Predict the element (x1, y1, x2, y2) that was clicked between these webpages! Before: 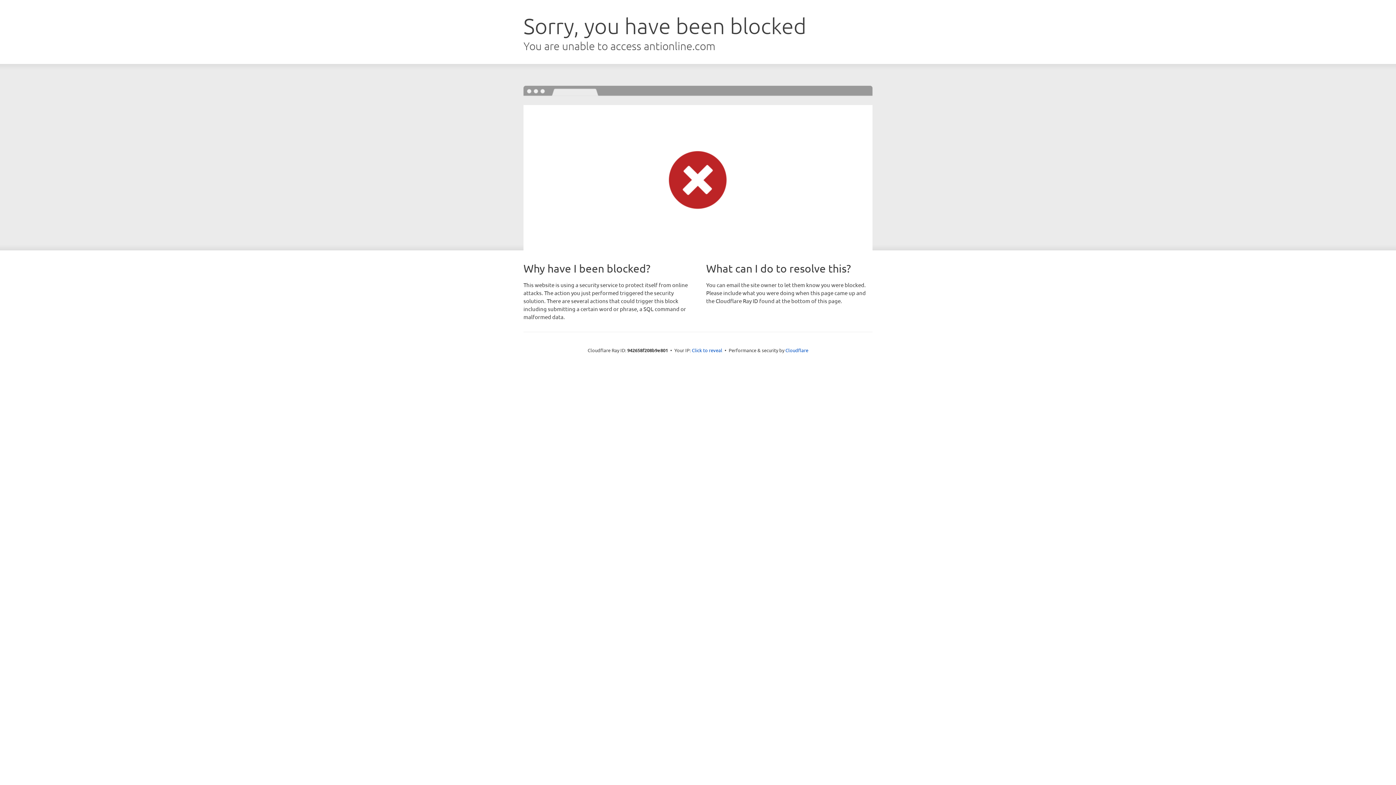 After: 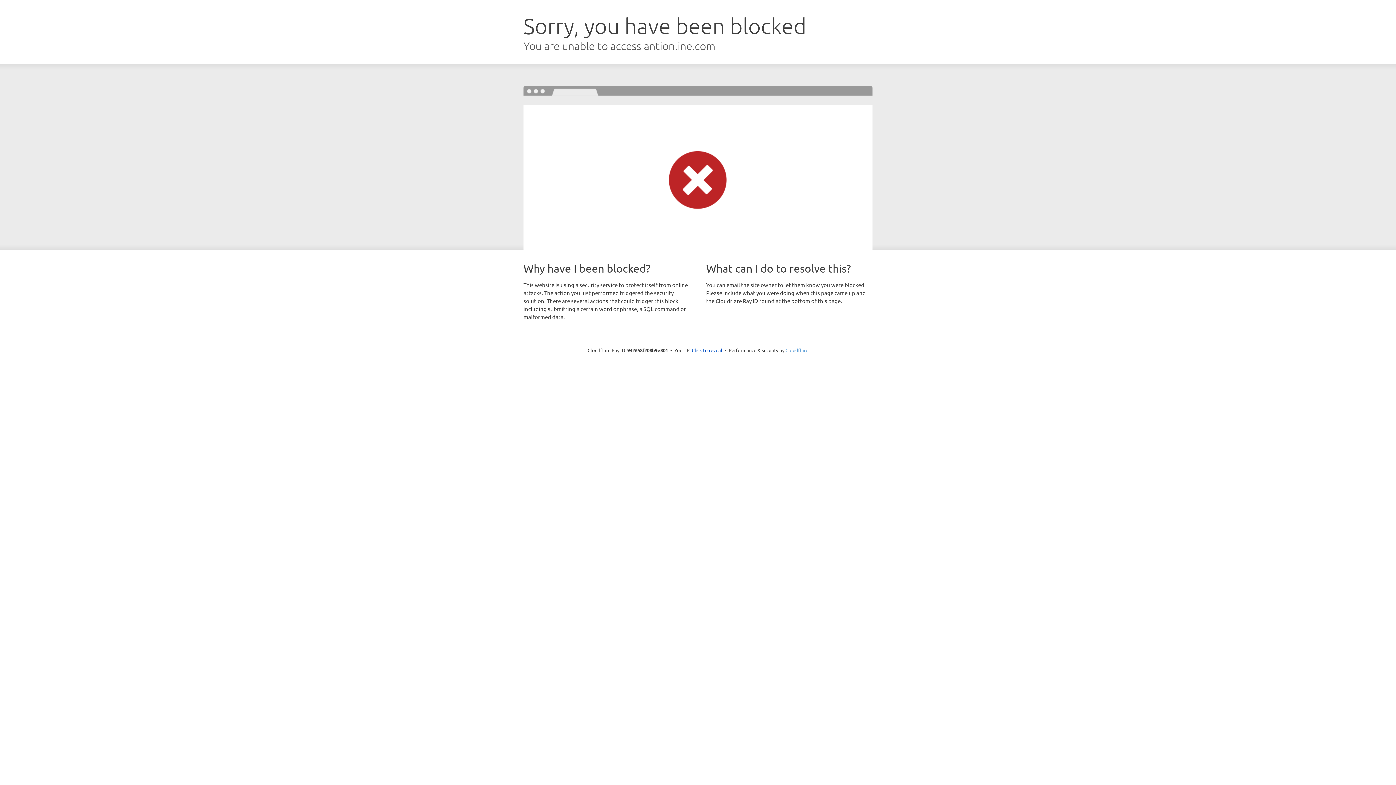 Action: label: Cloudflare bbox: (785, 347, 808, 353)